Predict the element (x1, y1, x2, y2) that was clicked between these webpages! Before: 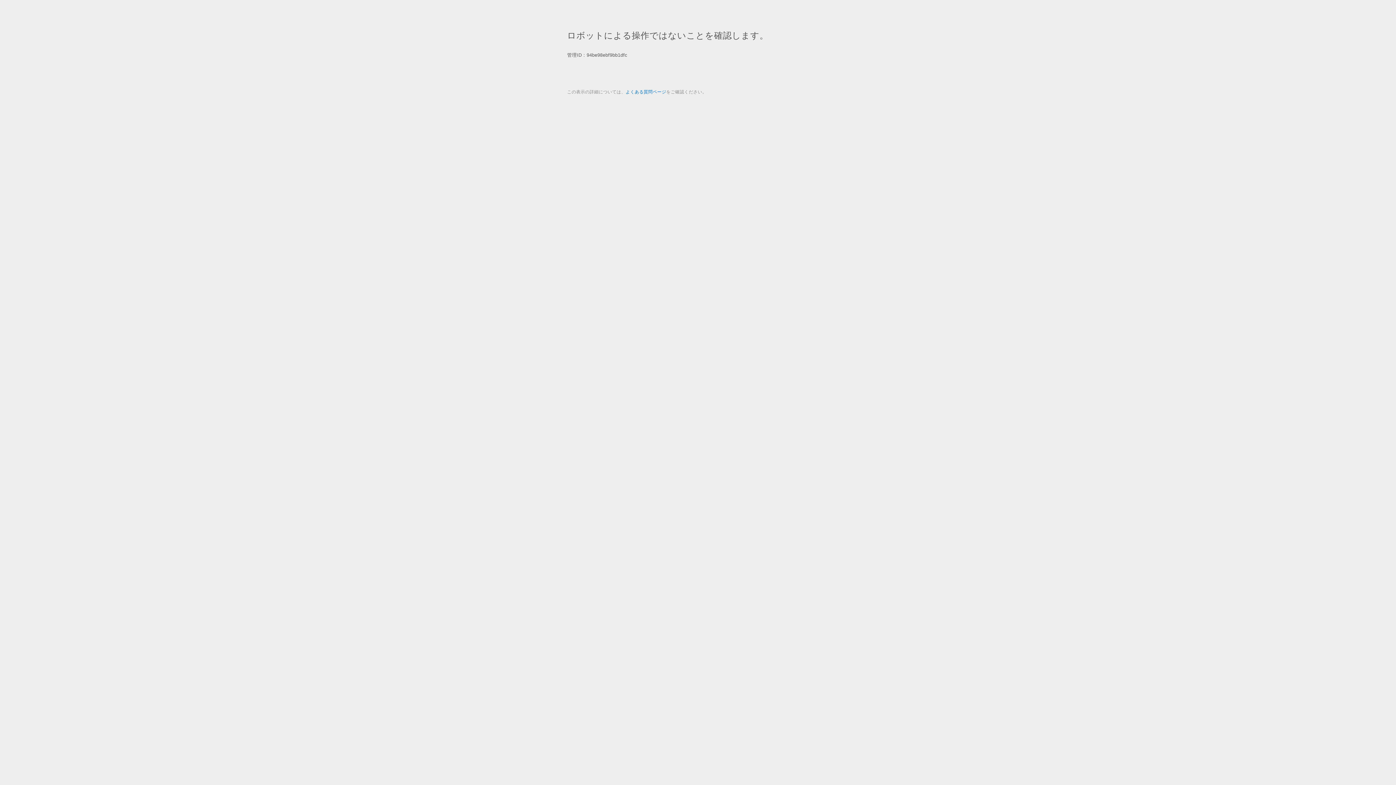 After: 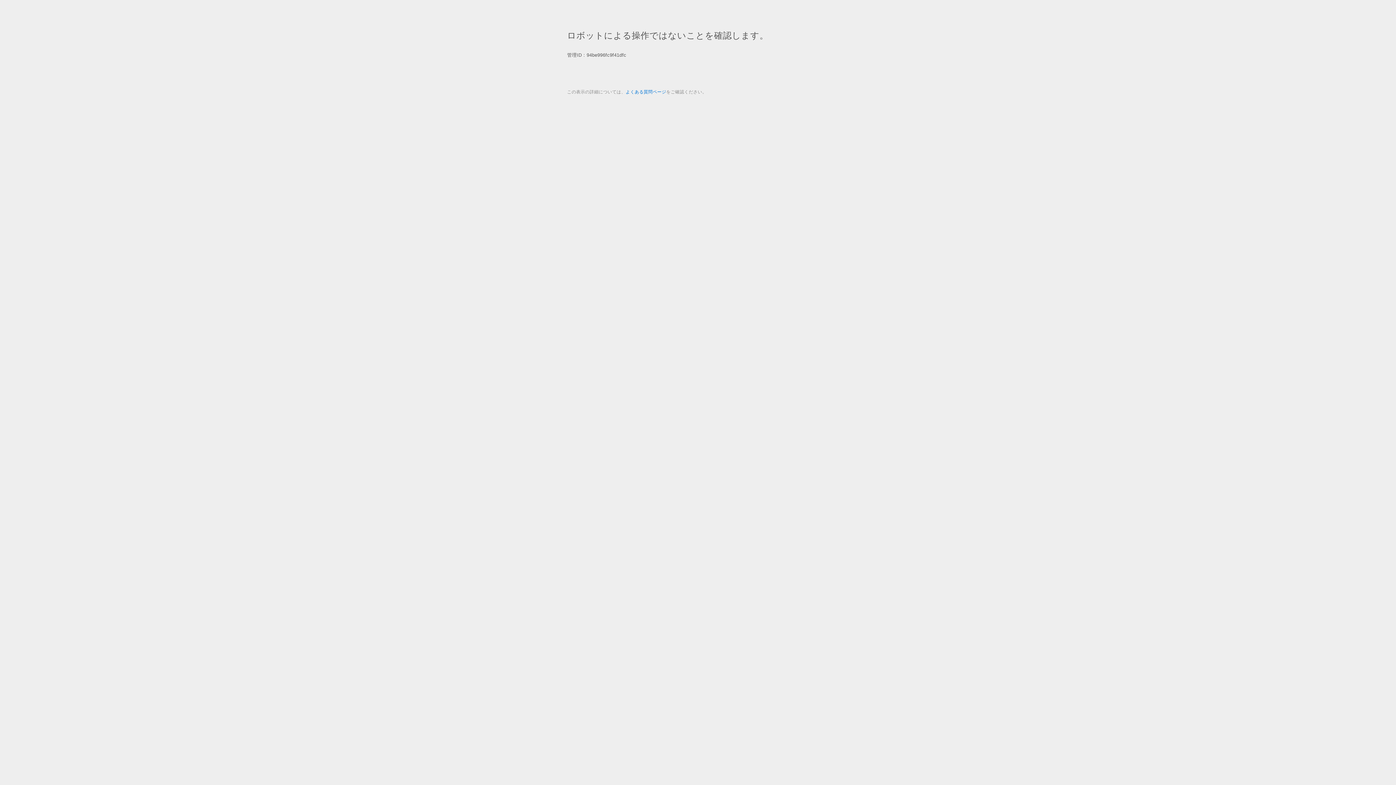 Action: bbox: (625, 89, 666, 94) label: よくある質問ページ